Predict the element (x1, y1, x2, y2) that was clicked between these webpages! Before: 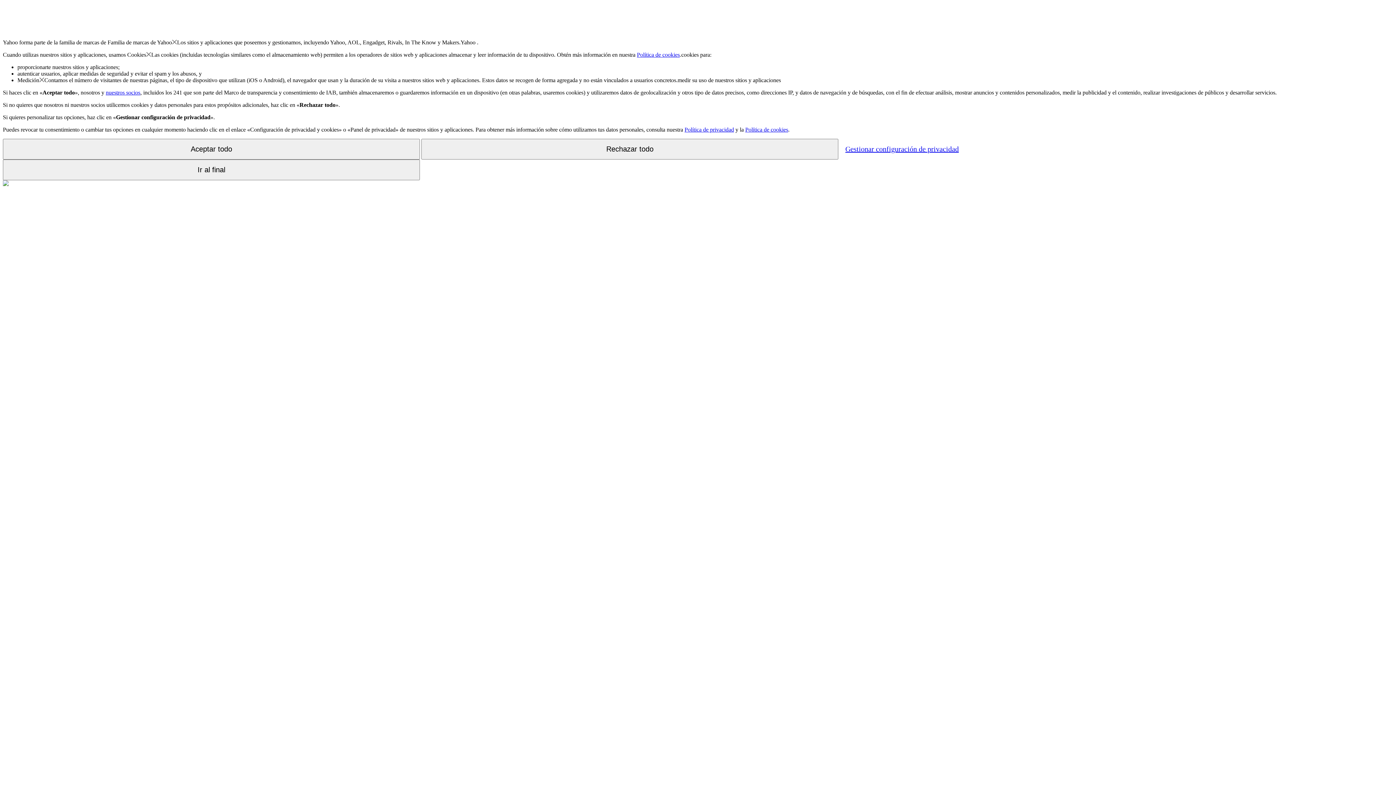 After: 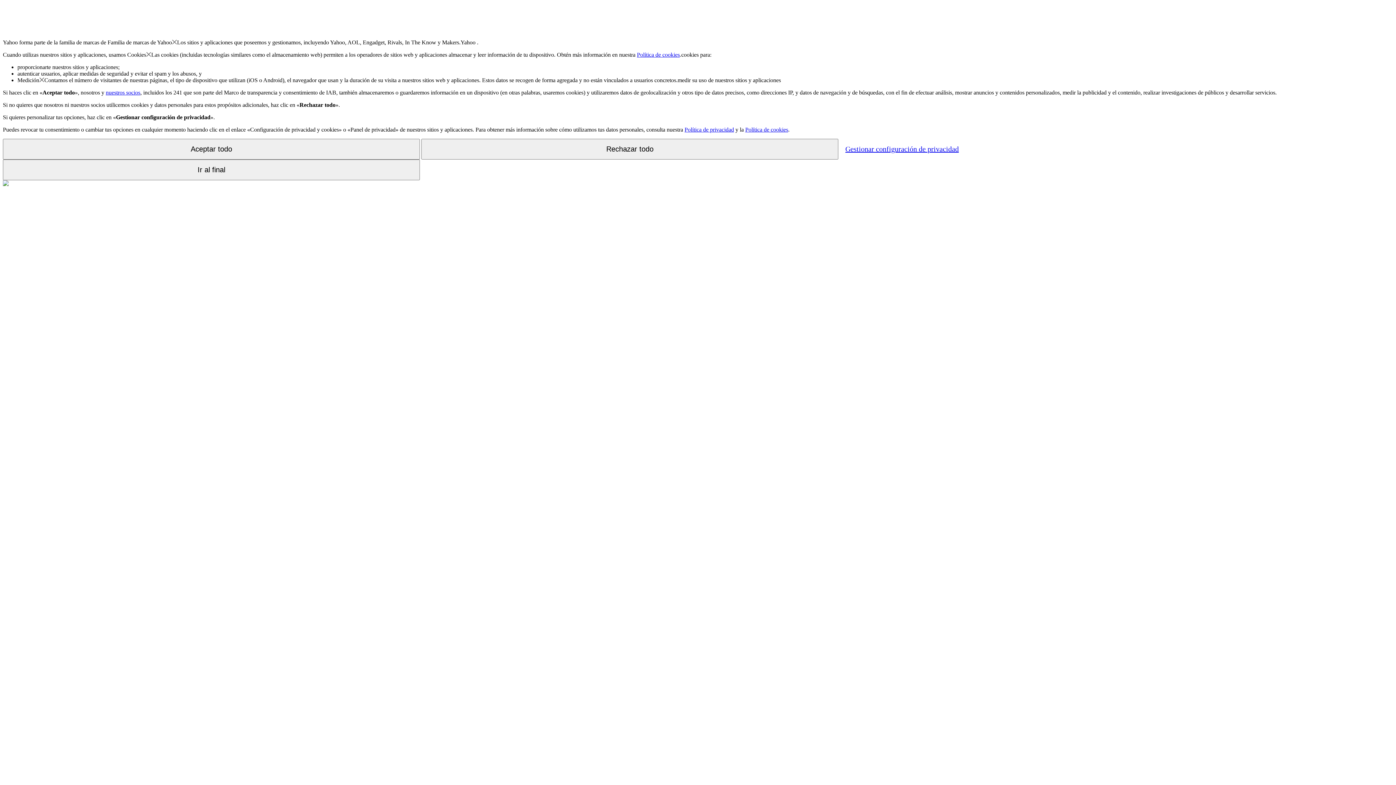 Action: bbox: (745, 126, 788, 132) label: Política de cookies